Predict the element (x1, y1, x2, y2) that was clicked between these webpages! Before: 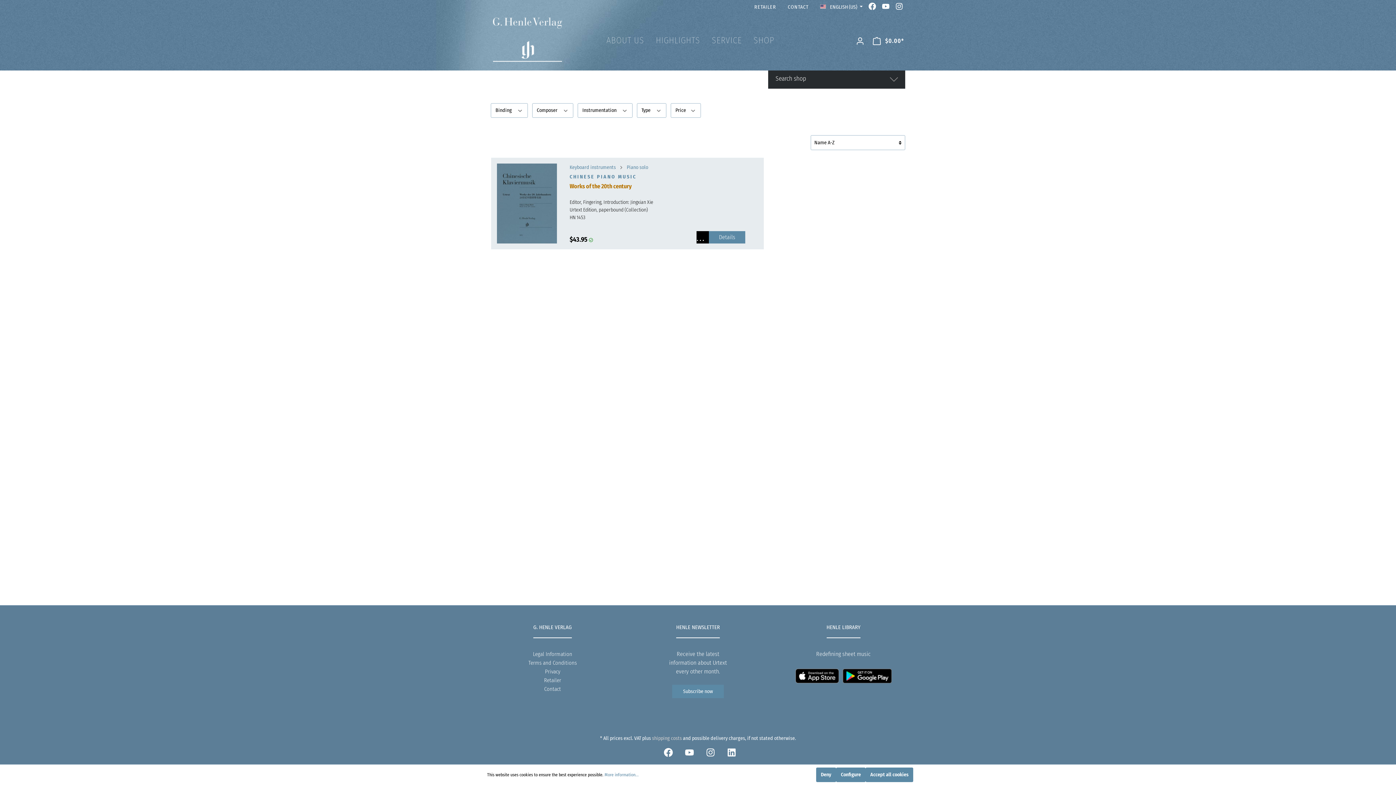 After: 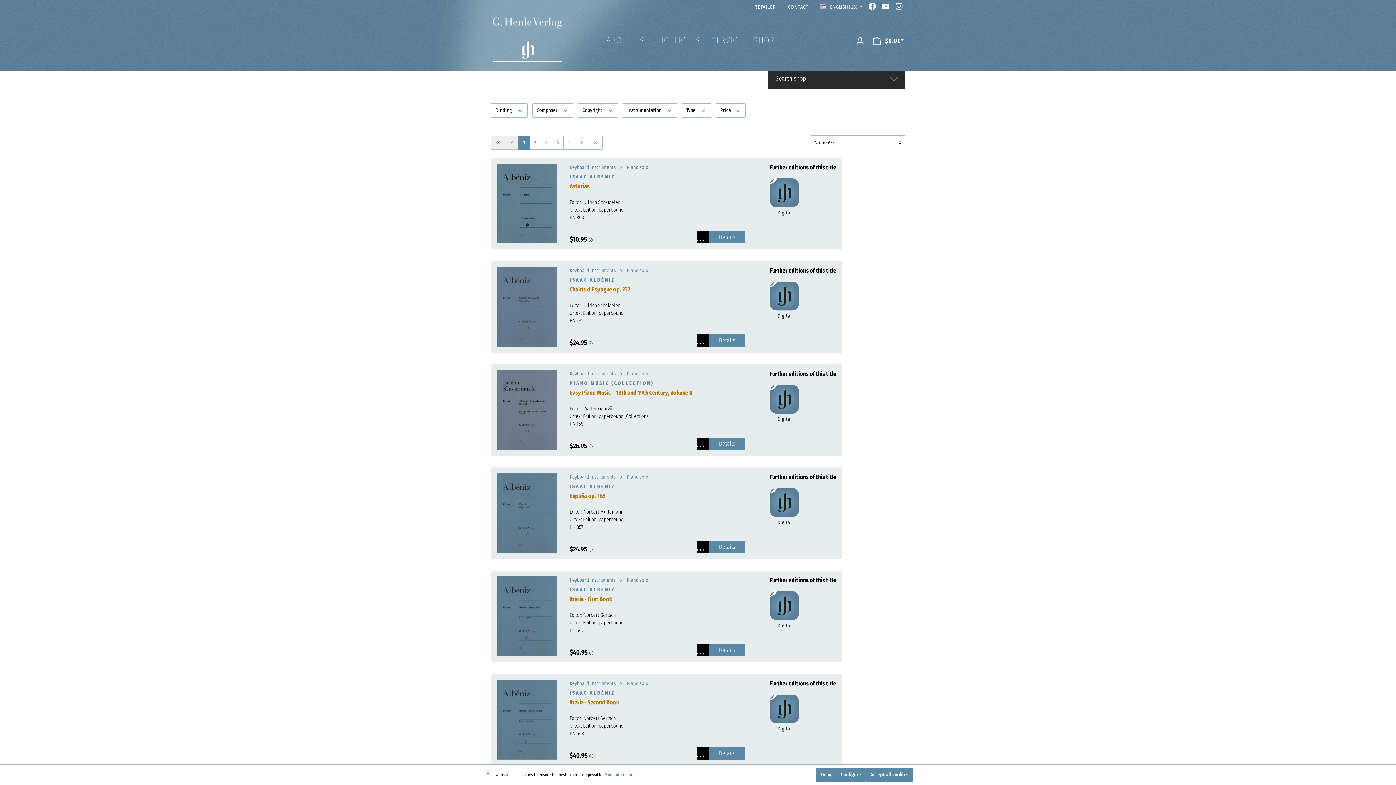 Action: bbox: (626, 164, 648, 170) label: Piano solo